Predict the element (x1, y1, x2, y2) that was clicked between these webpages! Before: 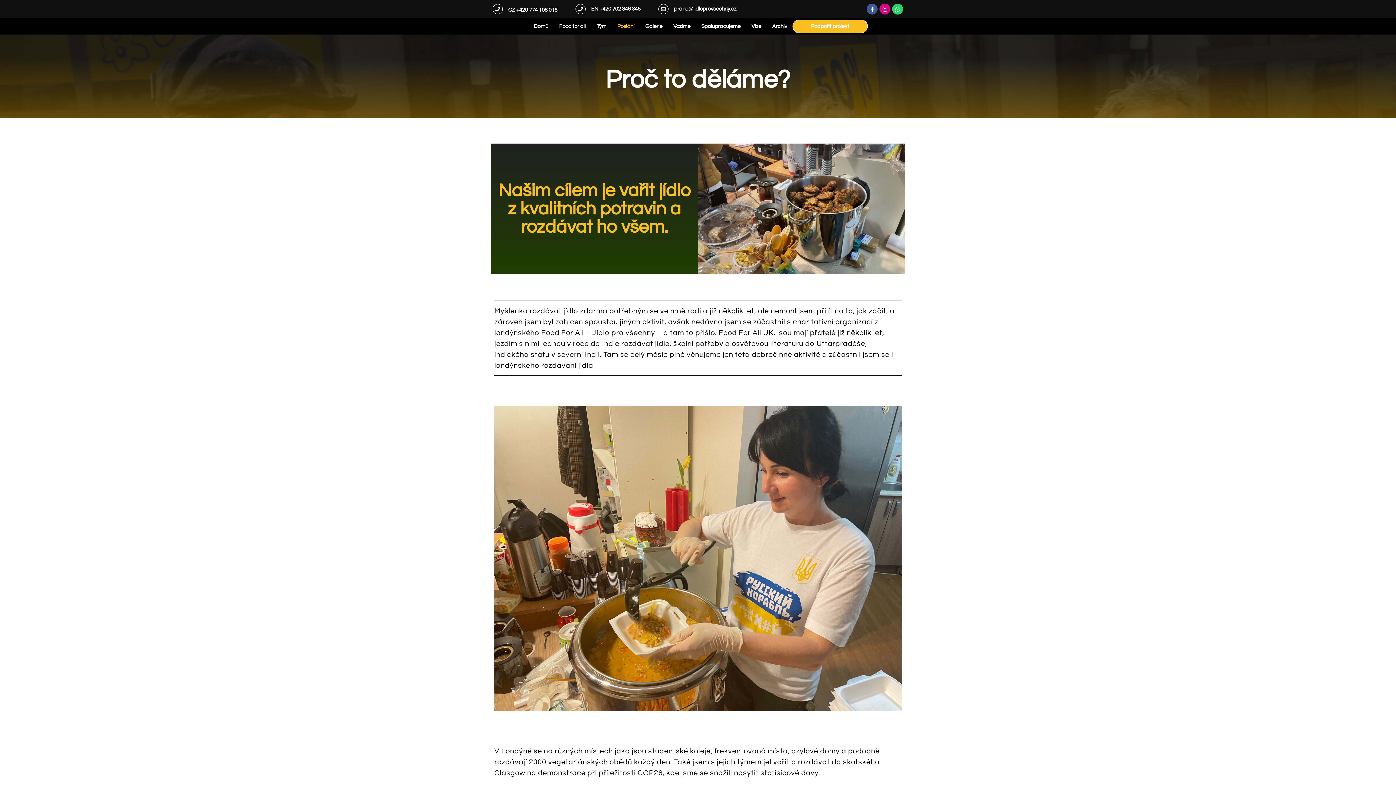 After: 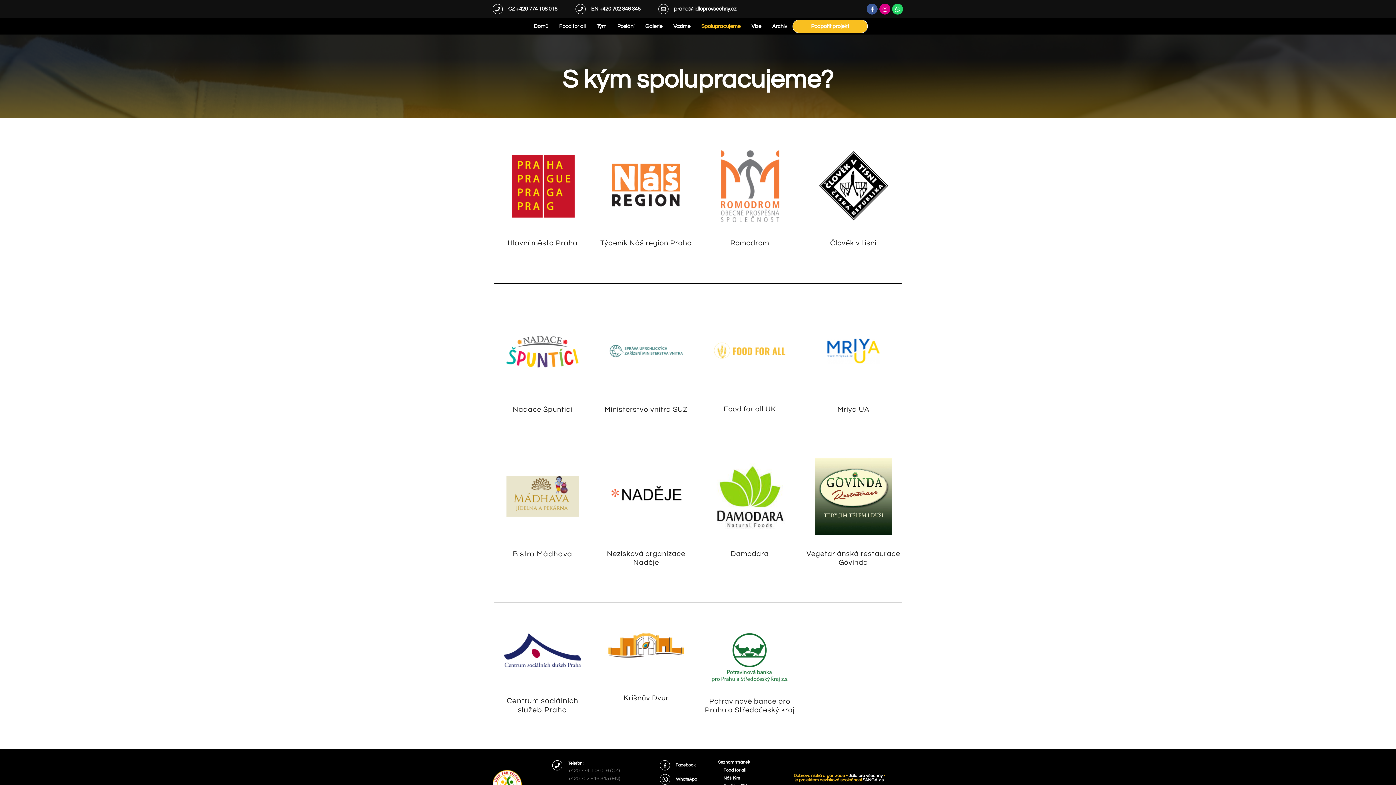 Action: label: Spolupracujeme bbox: (696, 18, 746, 34)